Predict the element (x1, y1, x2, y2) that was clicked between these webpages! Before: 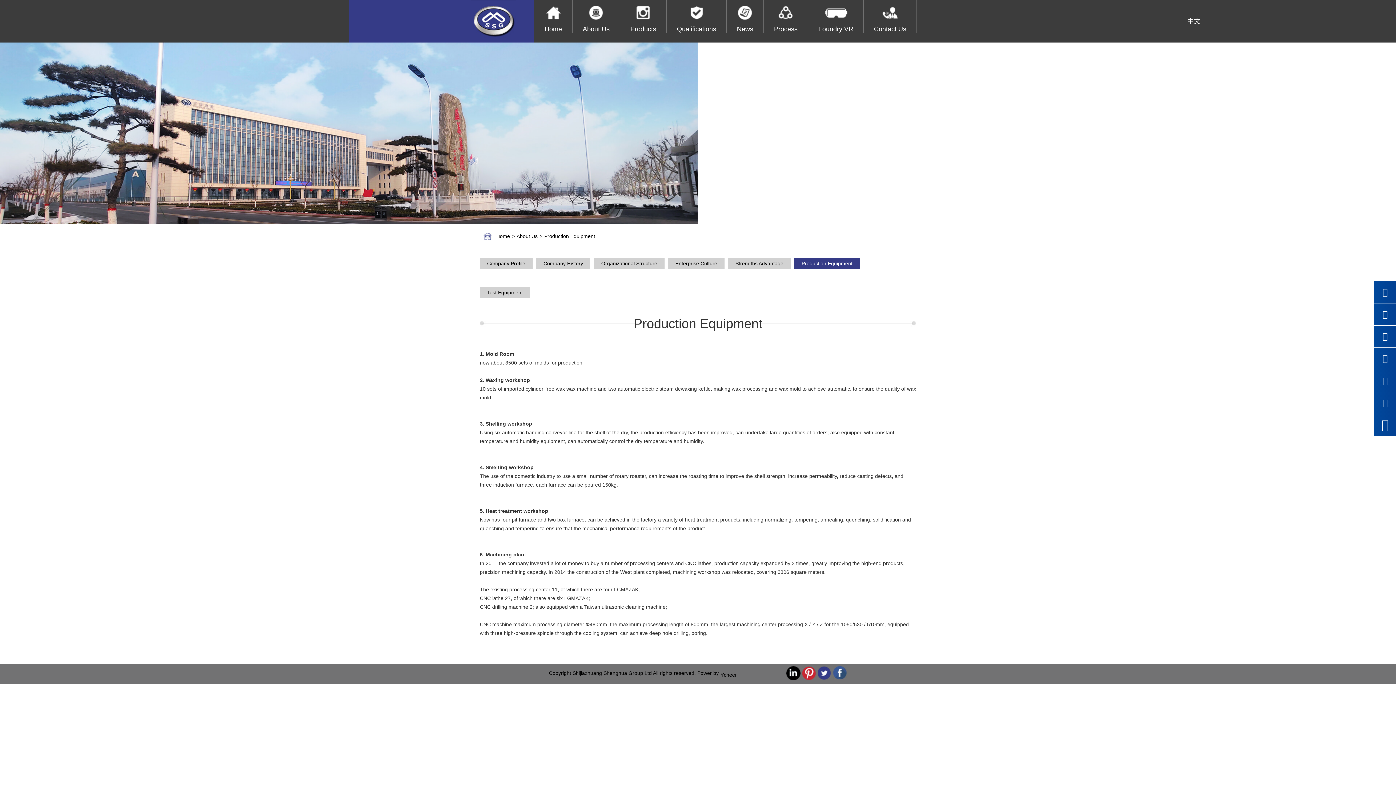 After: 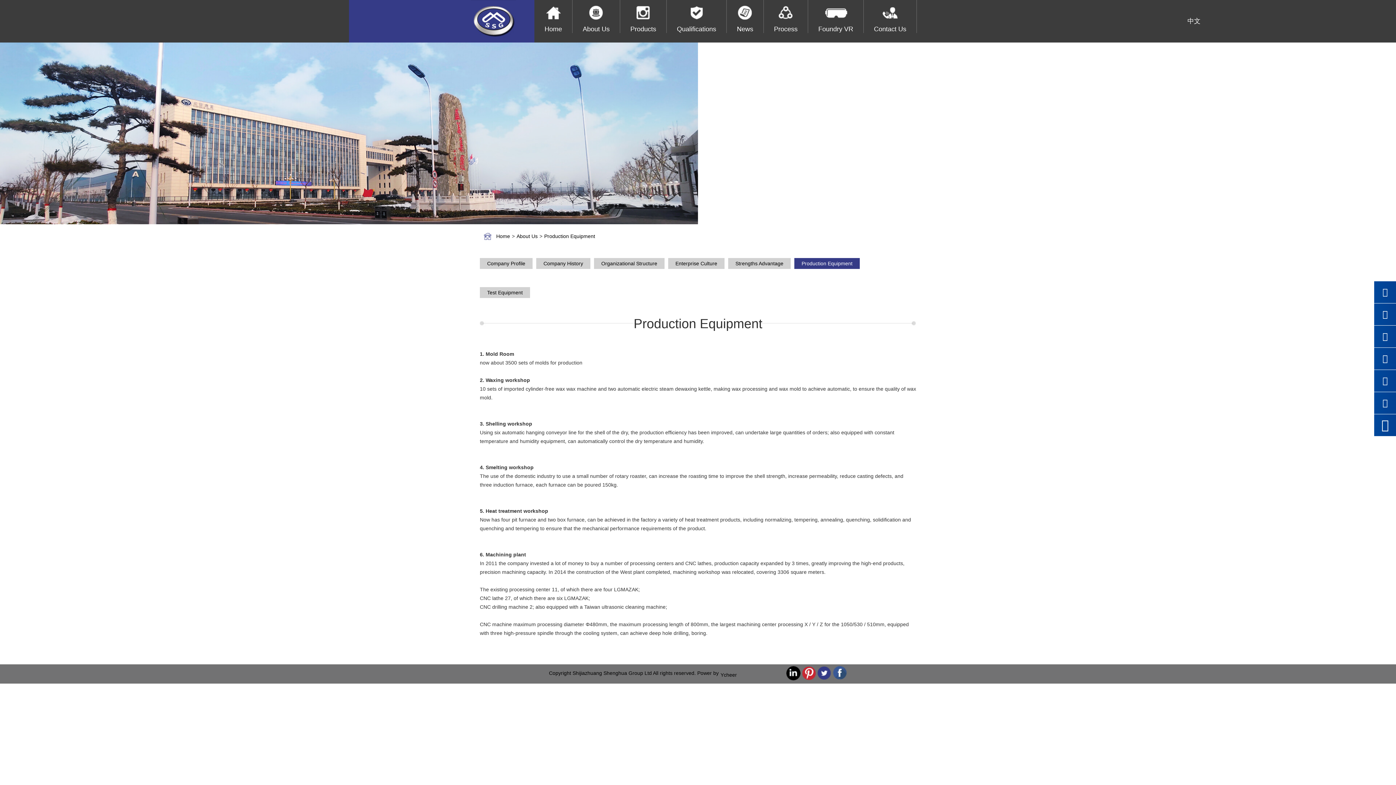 Action: bbox: (1187, 17, 1200, 24) label: 中文